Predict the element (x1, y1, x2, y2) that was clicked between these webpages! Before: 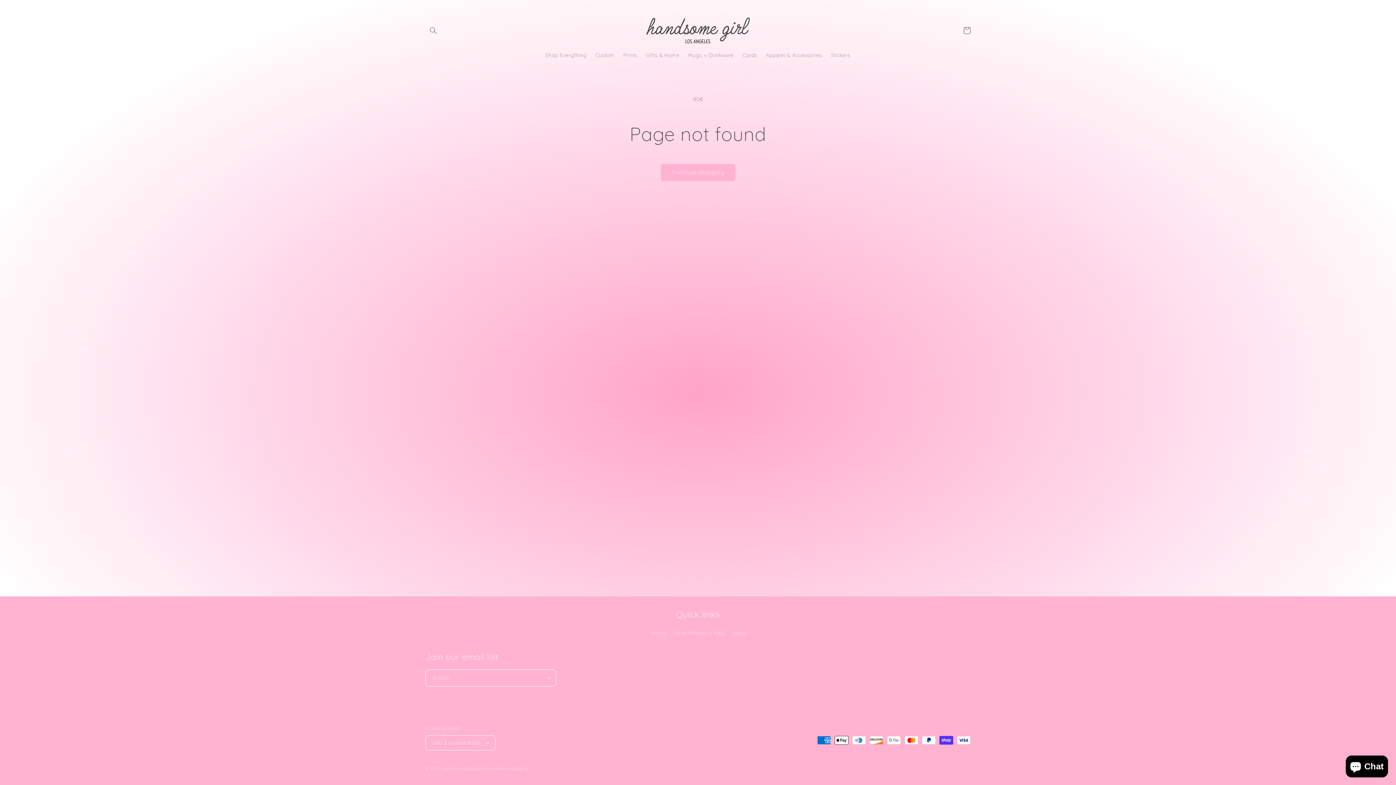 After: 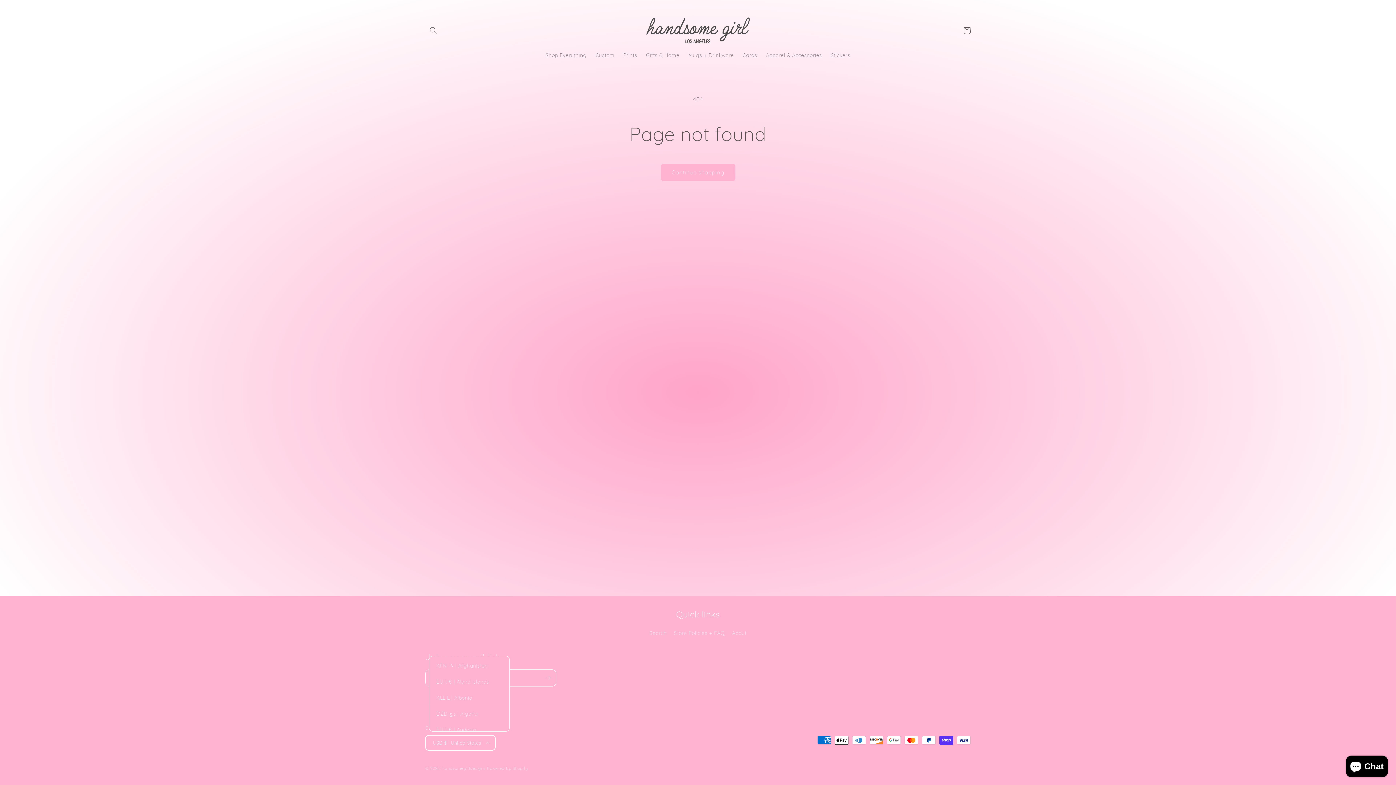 Action: bbox: (425, 735, 495, 750) label: USD $ | United States